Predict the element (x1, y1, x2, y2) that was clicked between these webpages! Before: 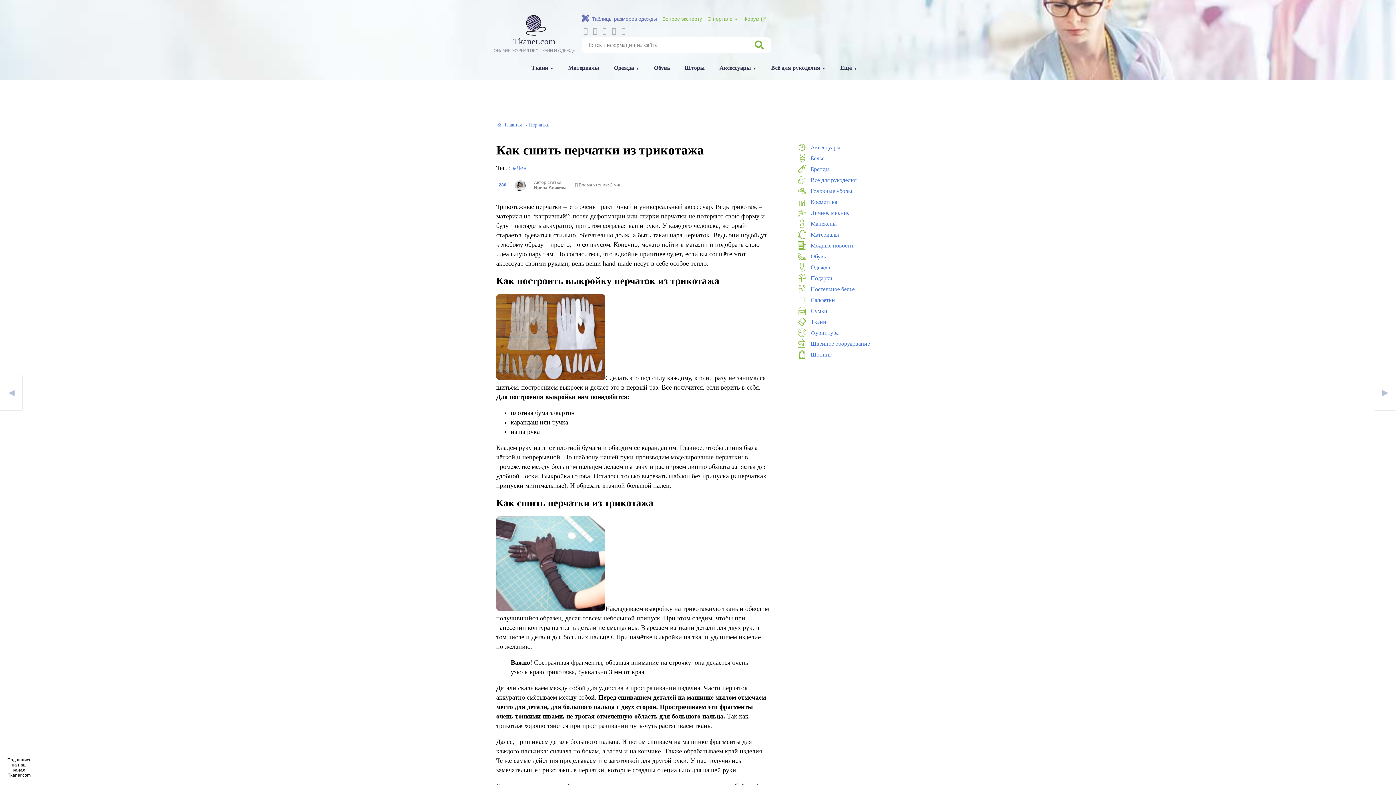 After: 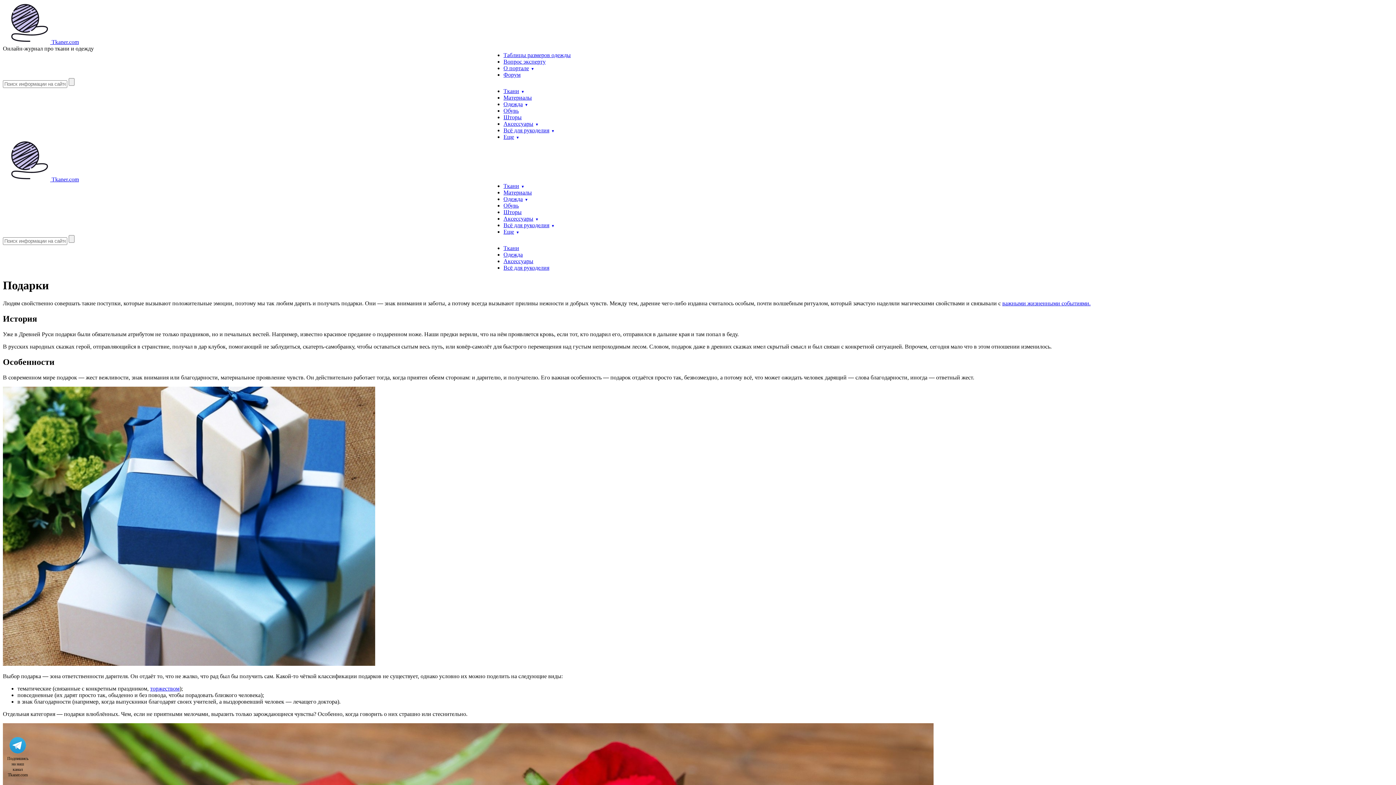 Action: label: Подарки bbox: (810, 275, 832, 281)